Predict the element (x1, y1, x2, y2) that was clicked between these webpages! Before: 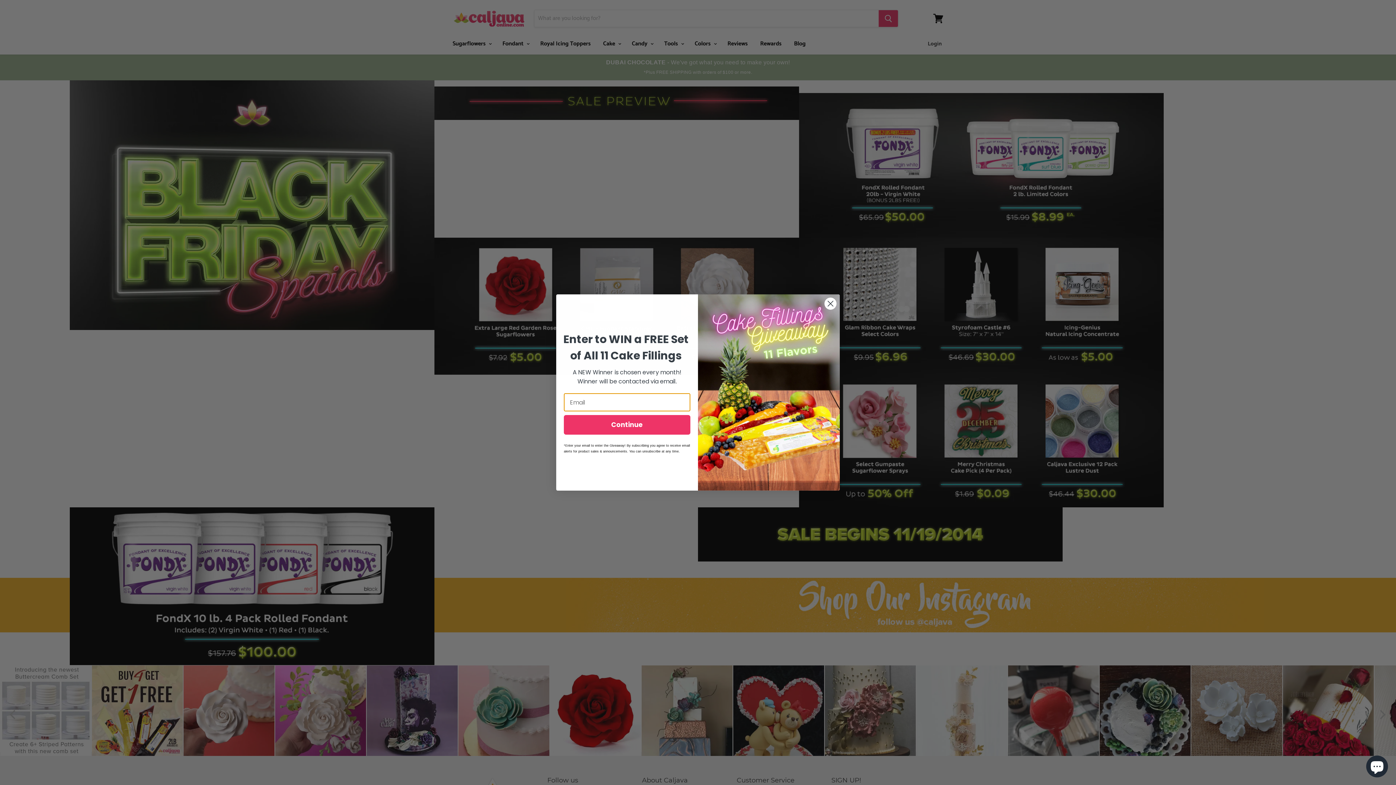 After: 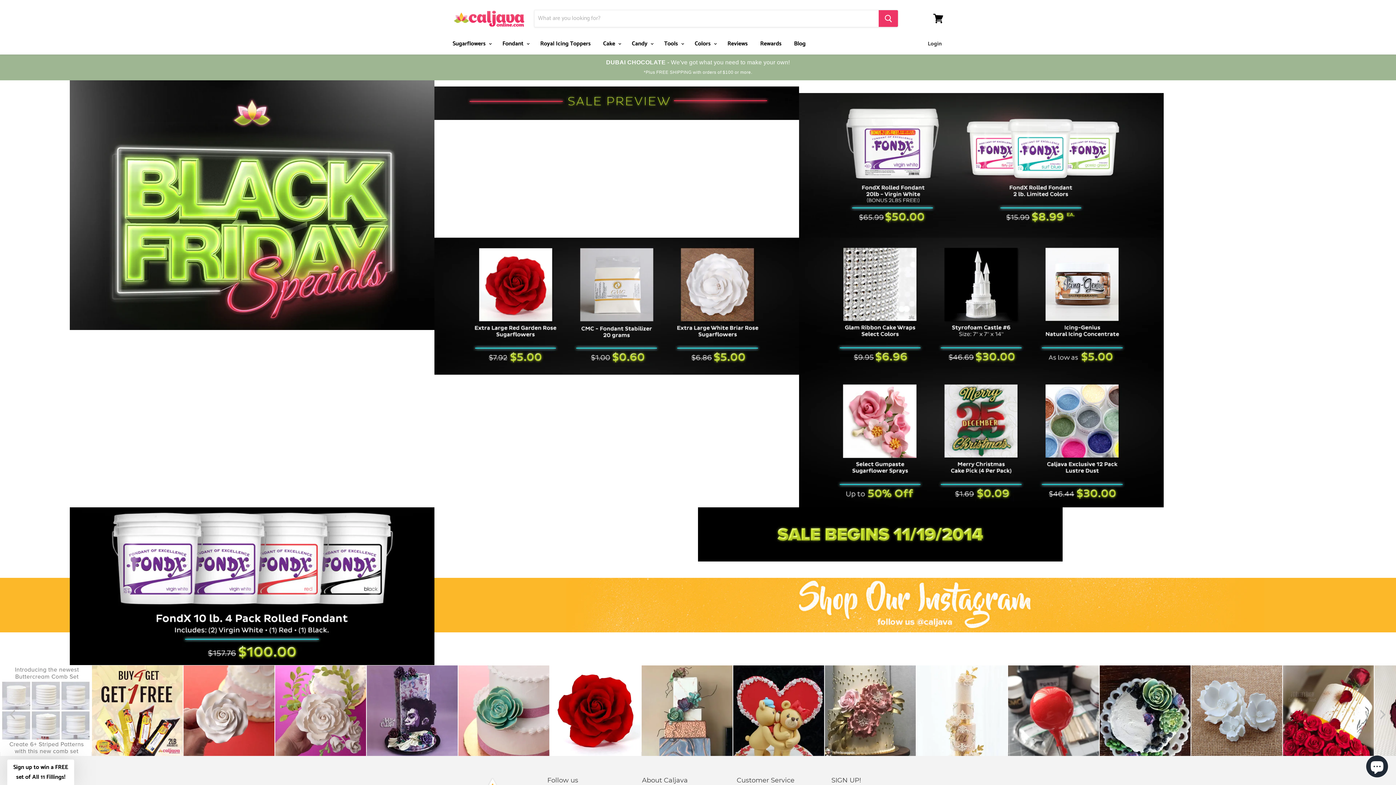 Action: bbox: (824, 297, 837, 310) label: Close dialog